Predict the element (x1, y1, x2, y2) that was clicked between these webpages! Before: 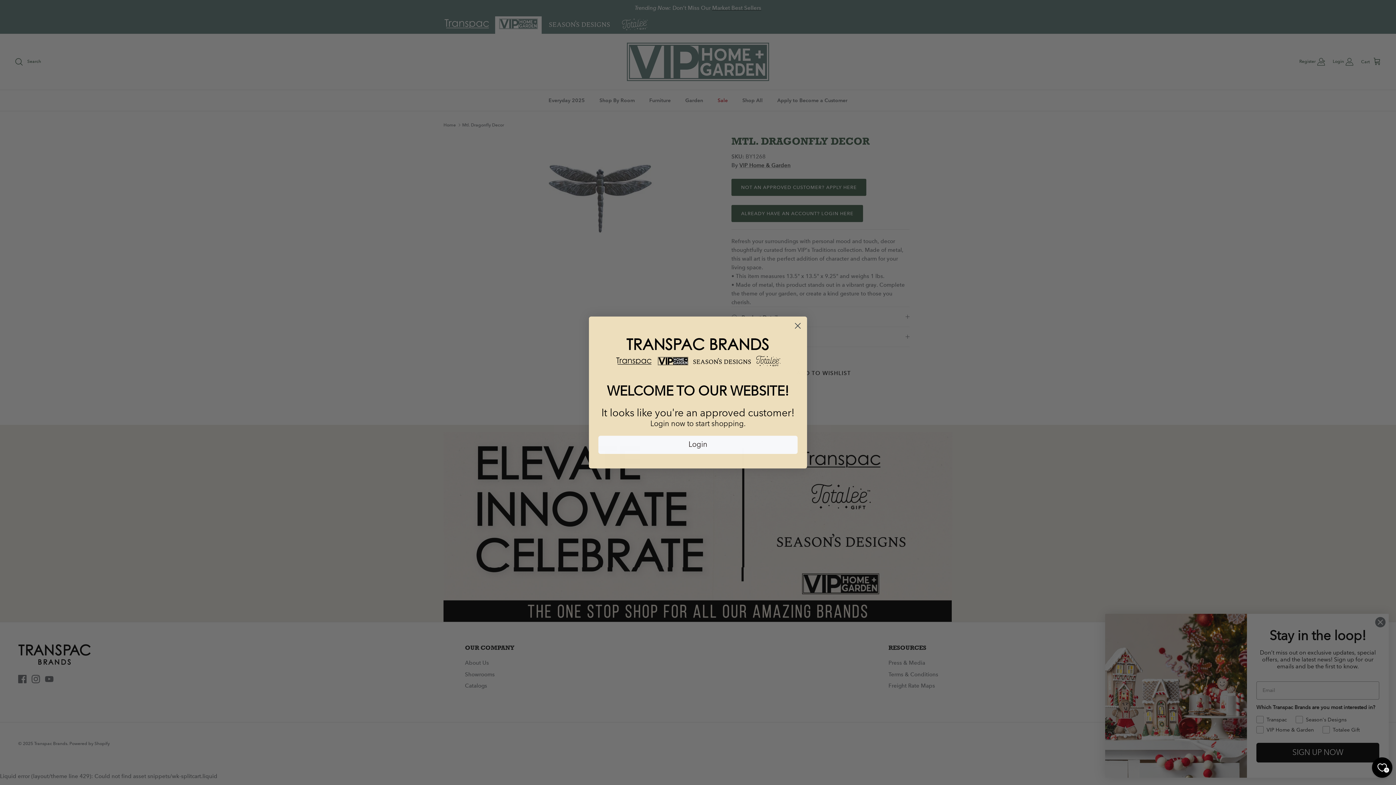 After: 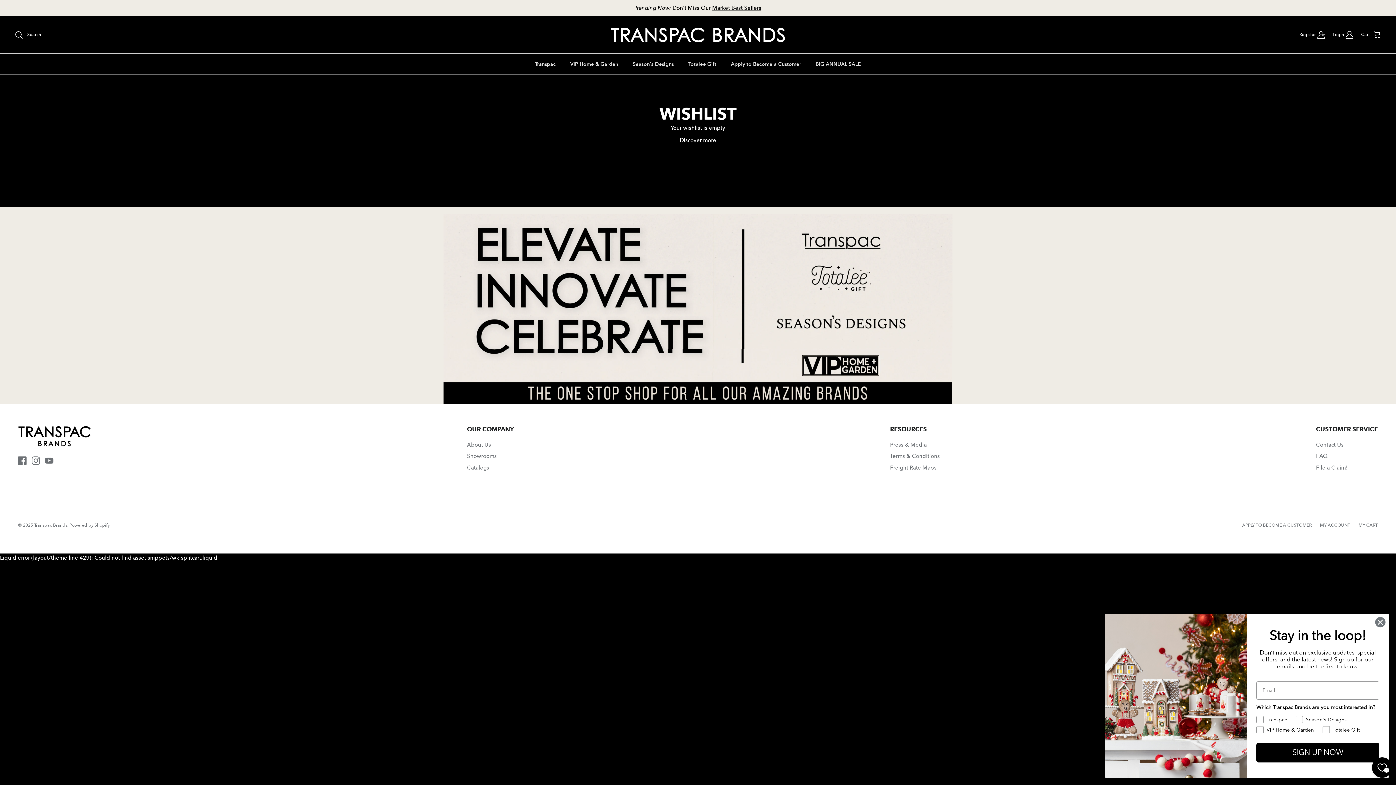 Action: bbox: (1372, 757, 1392, 778) label: Wishlist